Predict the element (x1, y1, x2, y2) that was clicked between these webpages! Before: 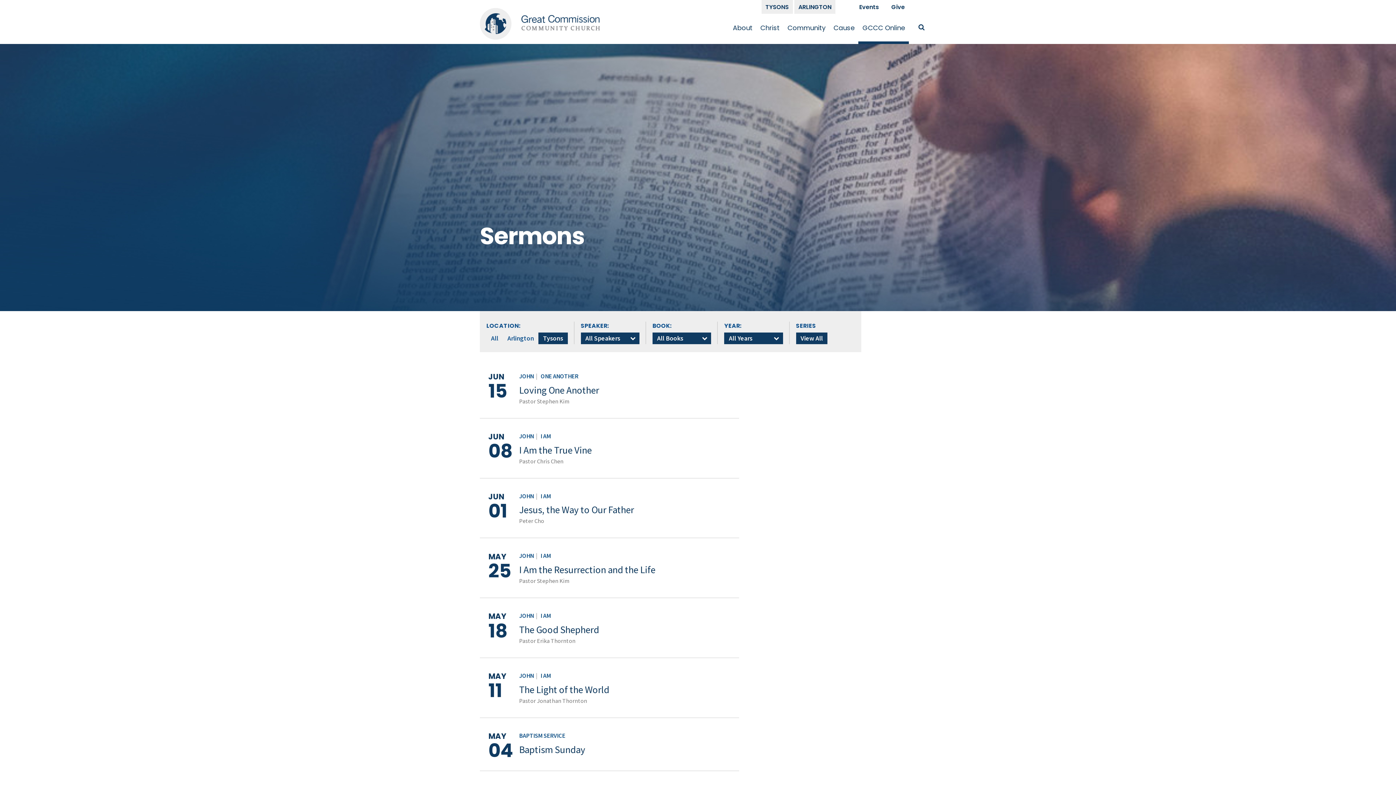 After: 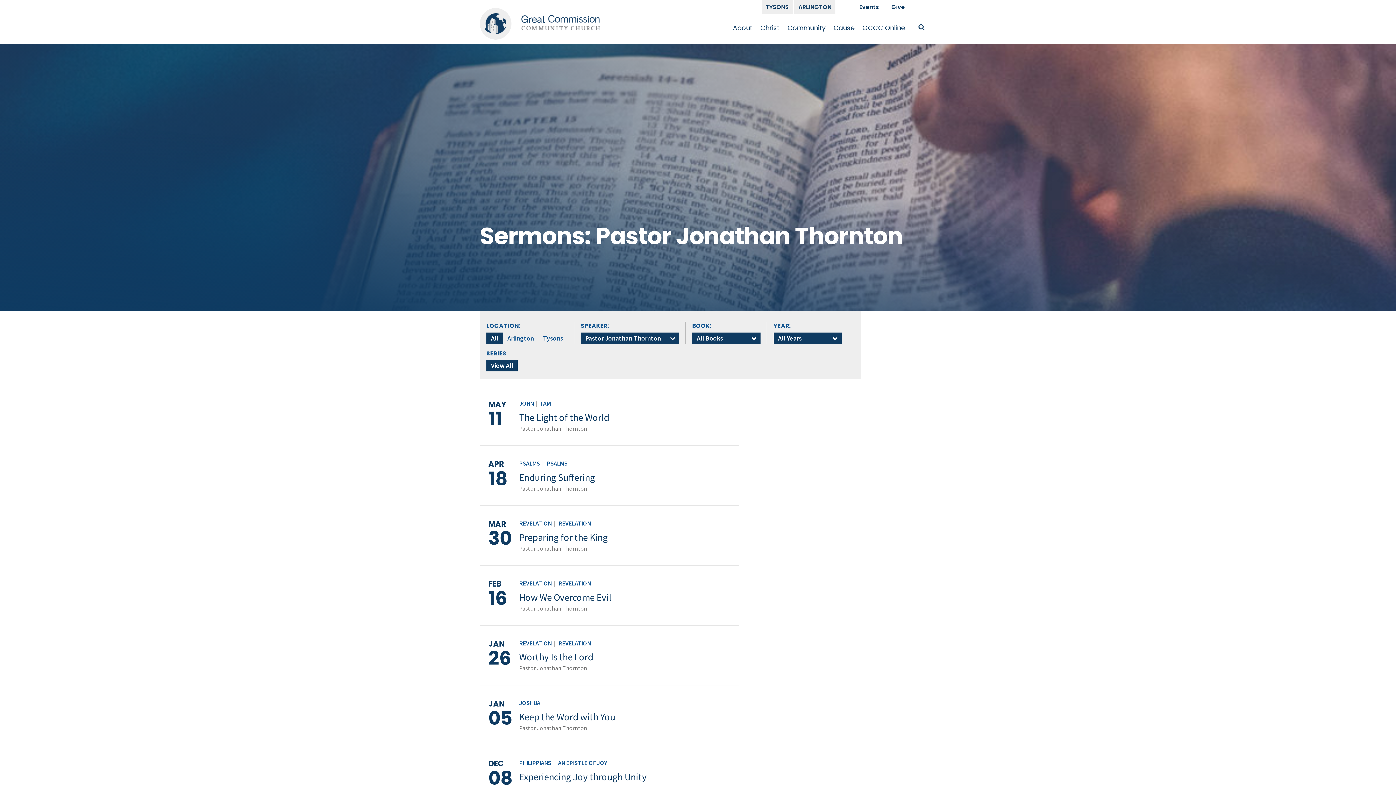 Action: bbox: (519, 697, 587, 704) label: Pastor Jonathan Thornton